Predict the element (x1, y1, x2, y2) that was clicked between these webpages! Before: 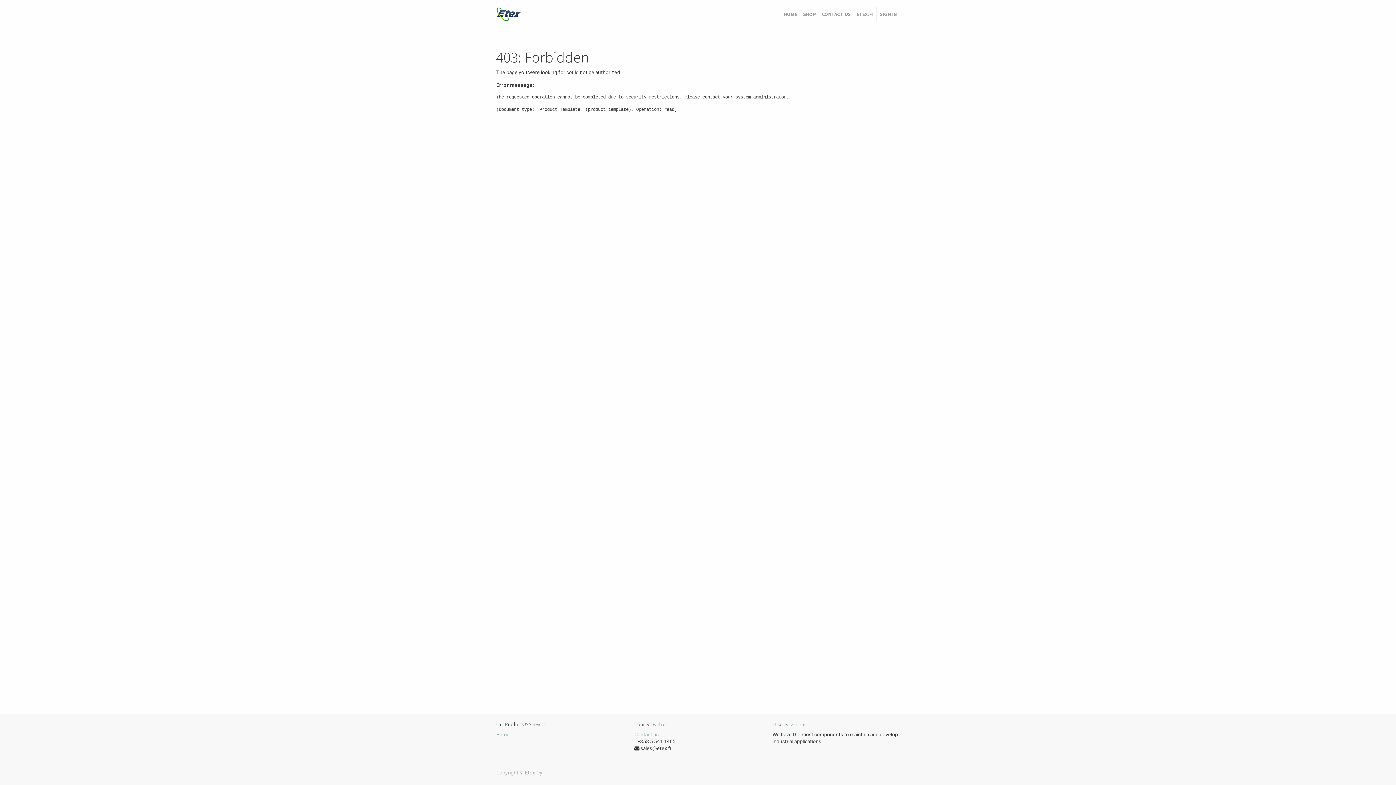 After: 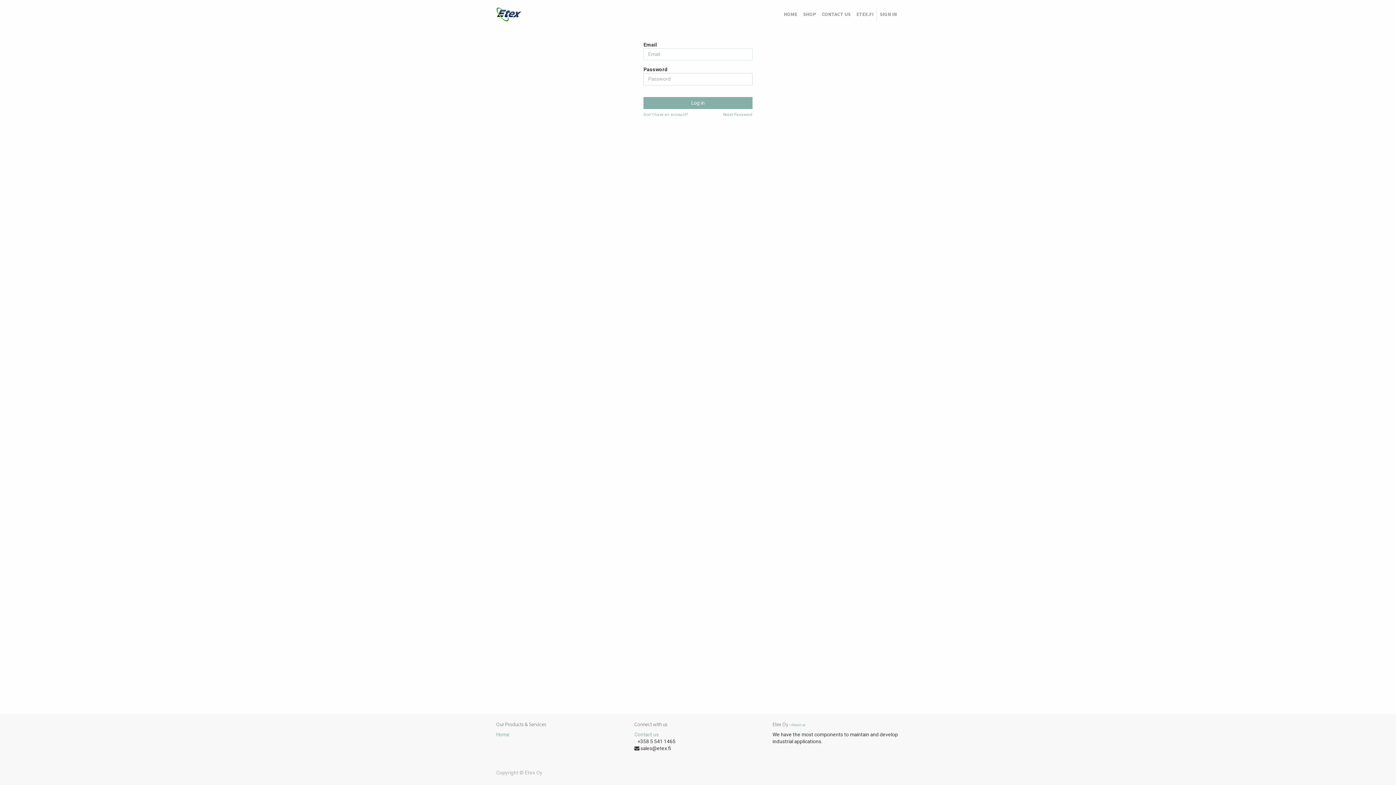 Action: label: SIGN IN bbox: (877, 7, 900, 21)